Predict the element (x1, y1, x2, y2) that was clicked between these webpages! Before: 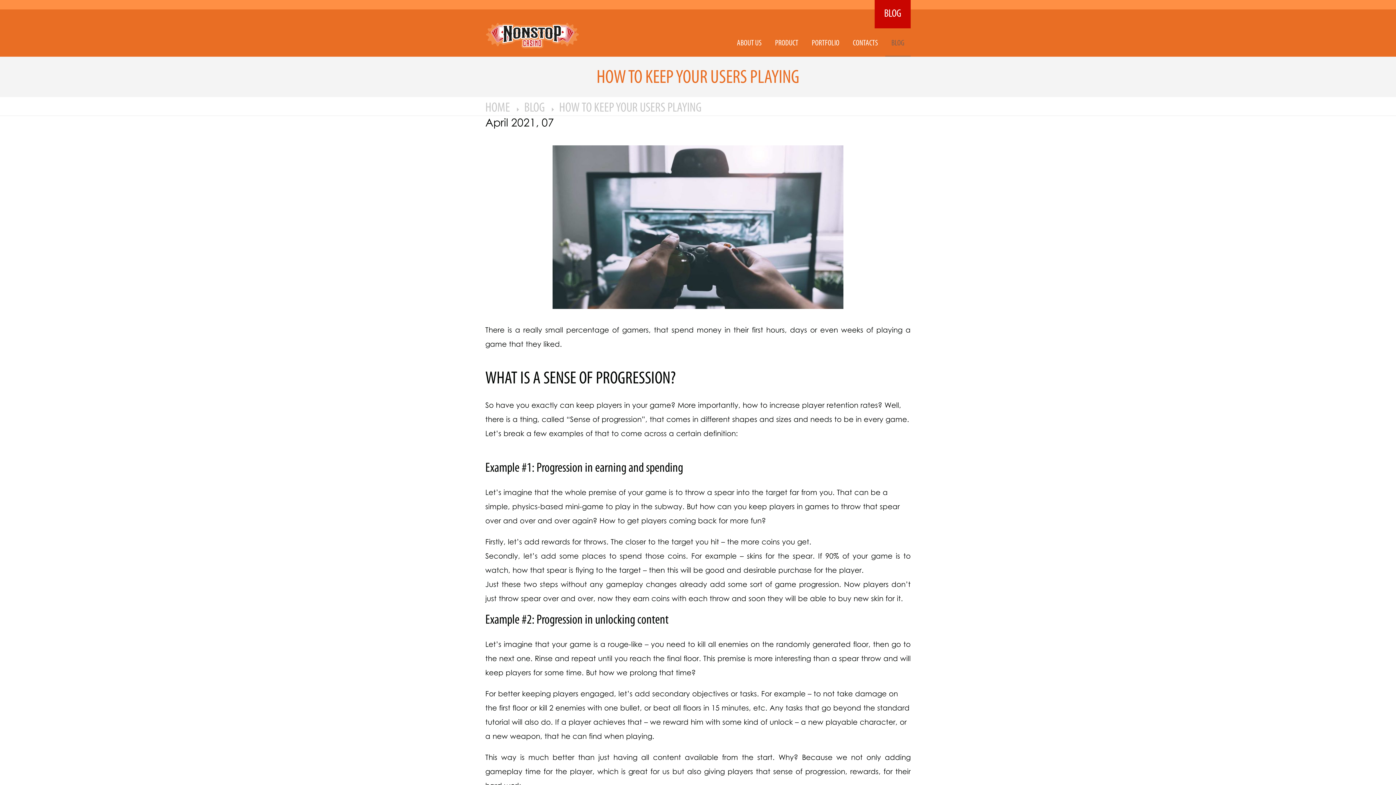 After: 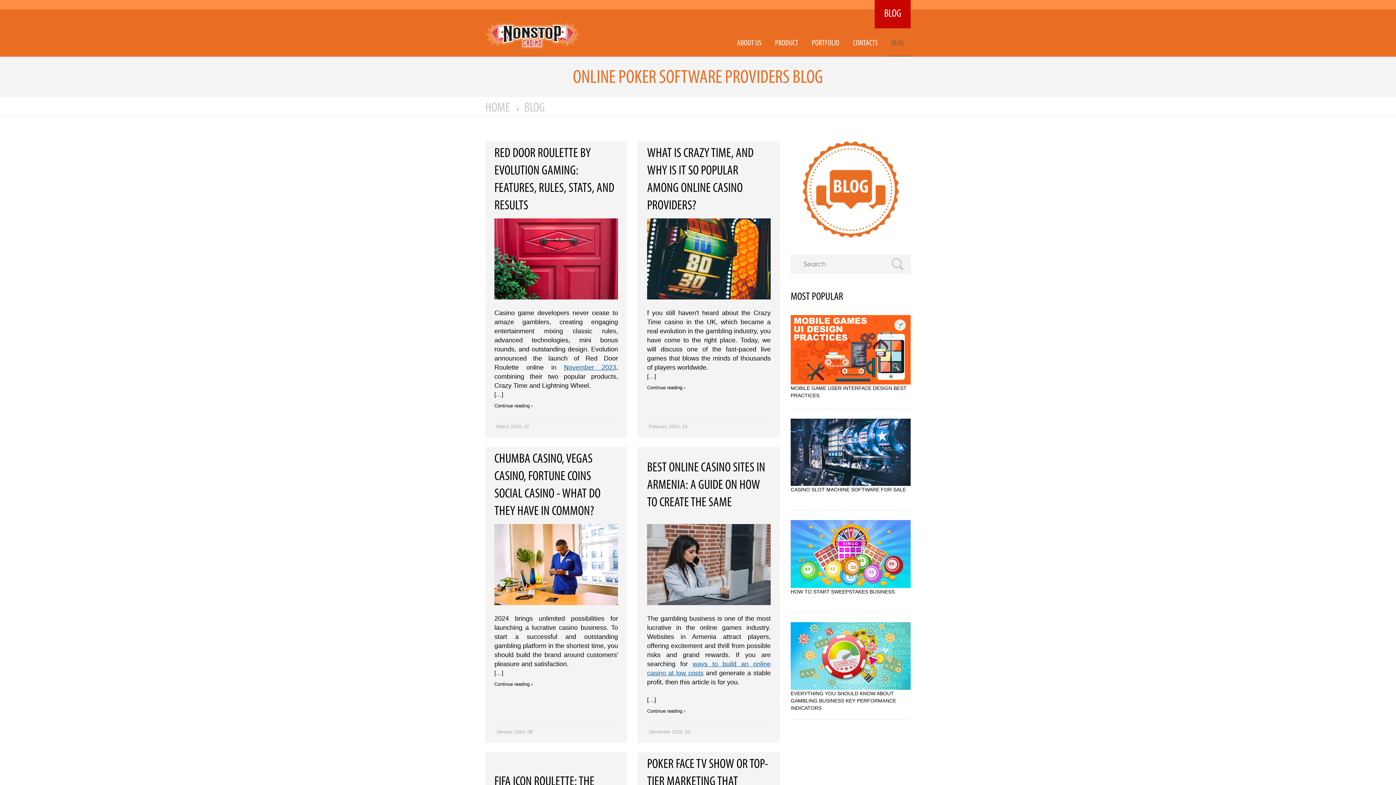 Action: label: BLOG bbox: (524, 101, 545, 114)